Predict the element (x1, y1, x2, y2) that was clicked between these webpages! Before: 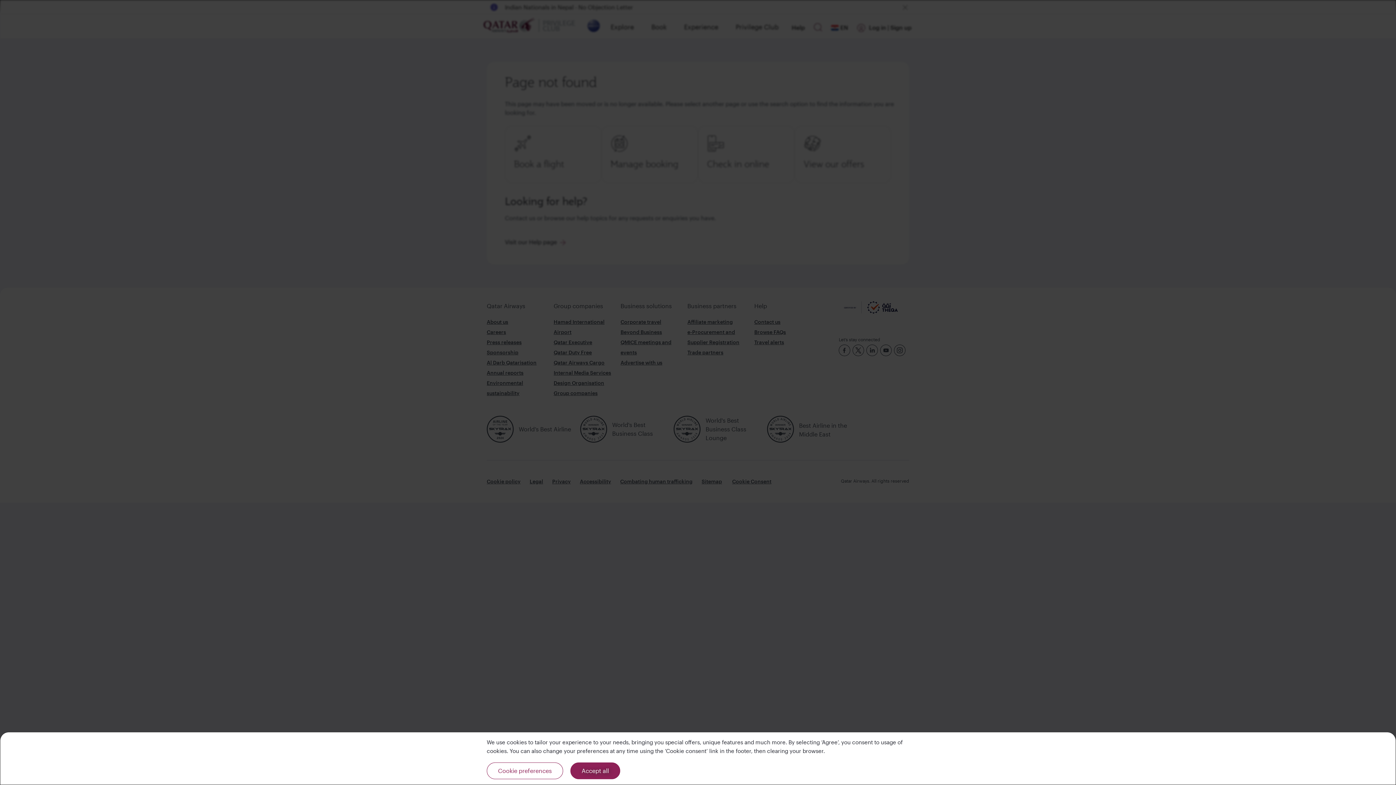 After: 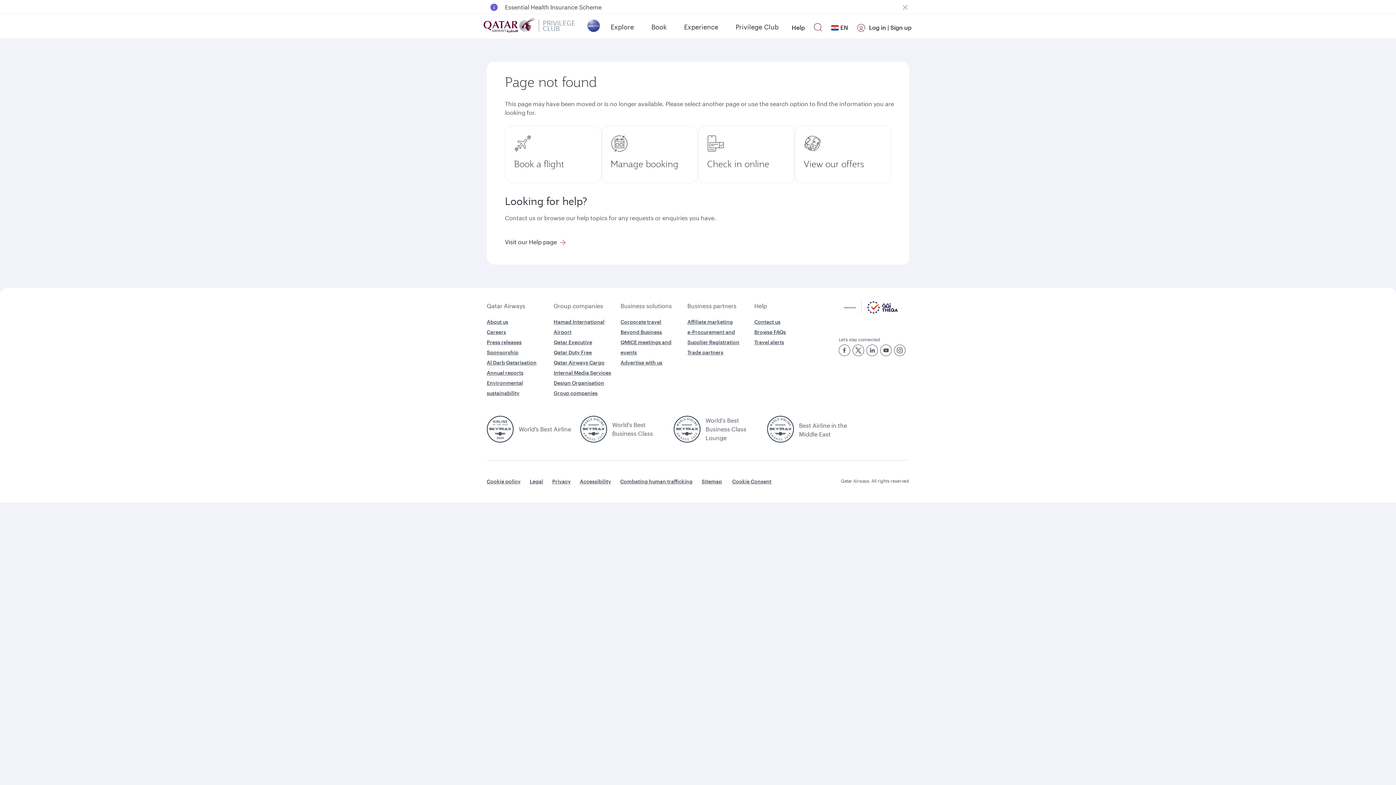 Action: label: Accept all bbox: (570, 762, 620, 779)